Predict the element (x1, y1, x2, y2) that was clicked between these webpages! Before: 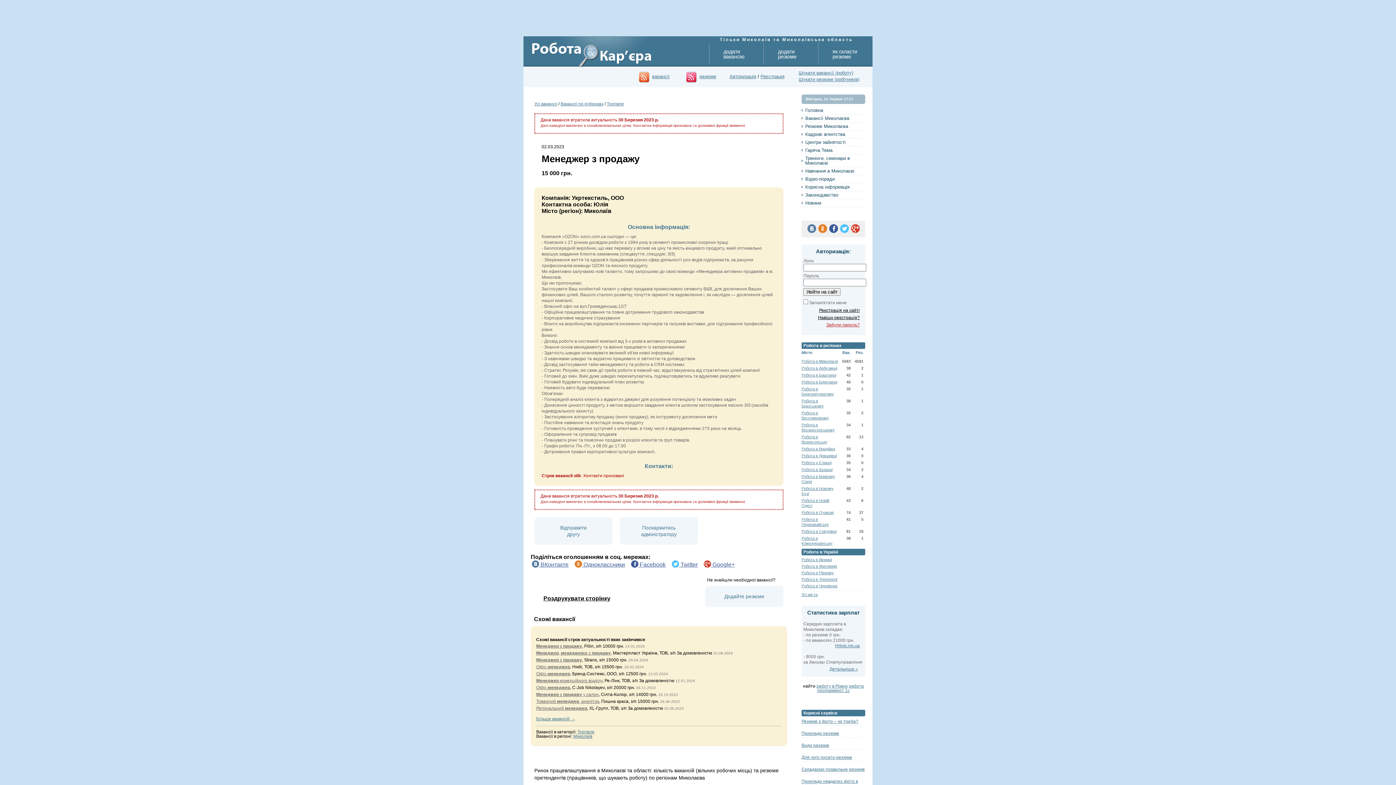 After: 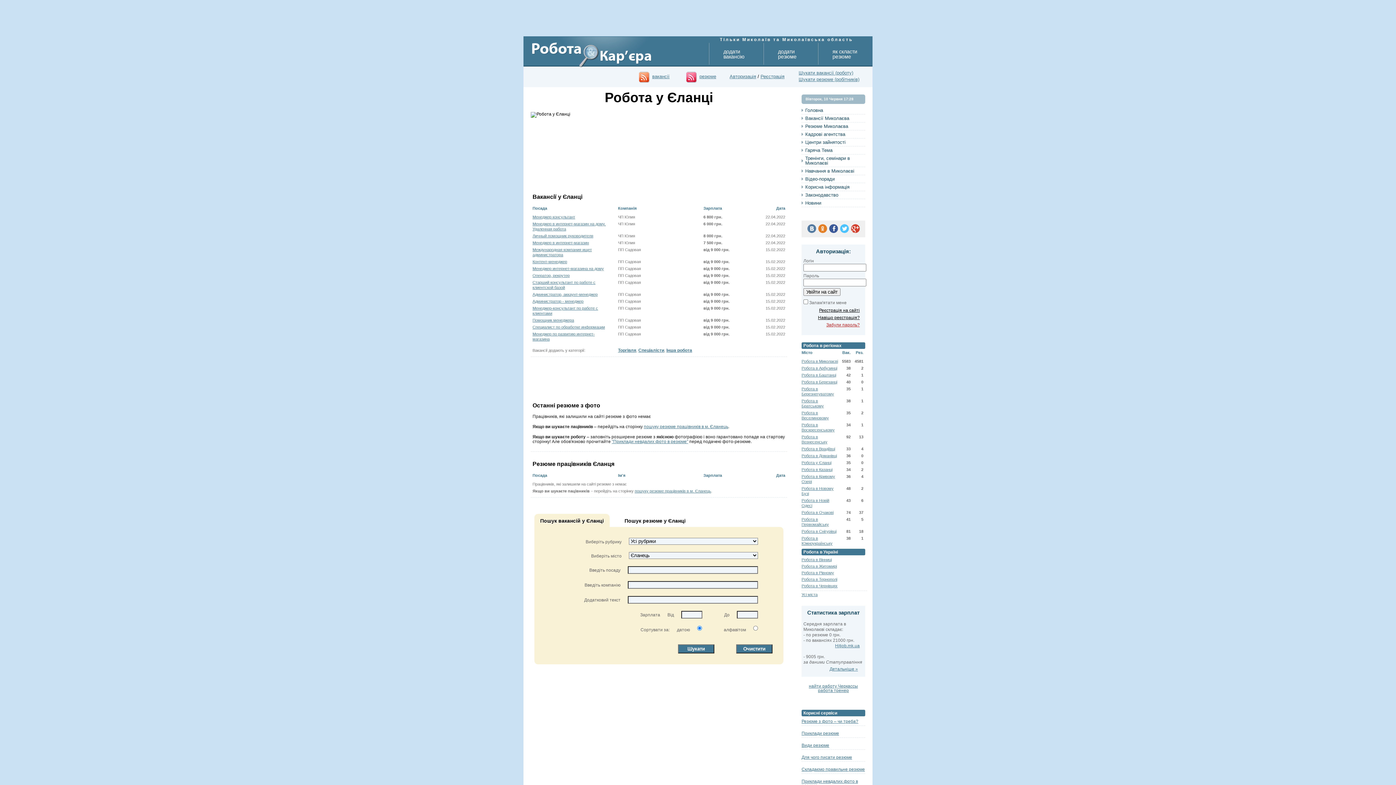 Action: bbox: (801, 460, 831, 465) label: Робота у Єланці